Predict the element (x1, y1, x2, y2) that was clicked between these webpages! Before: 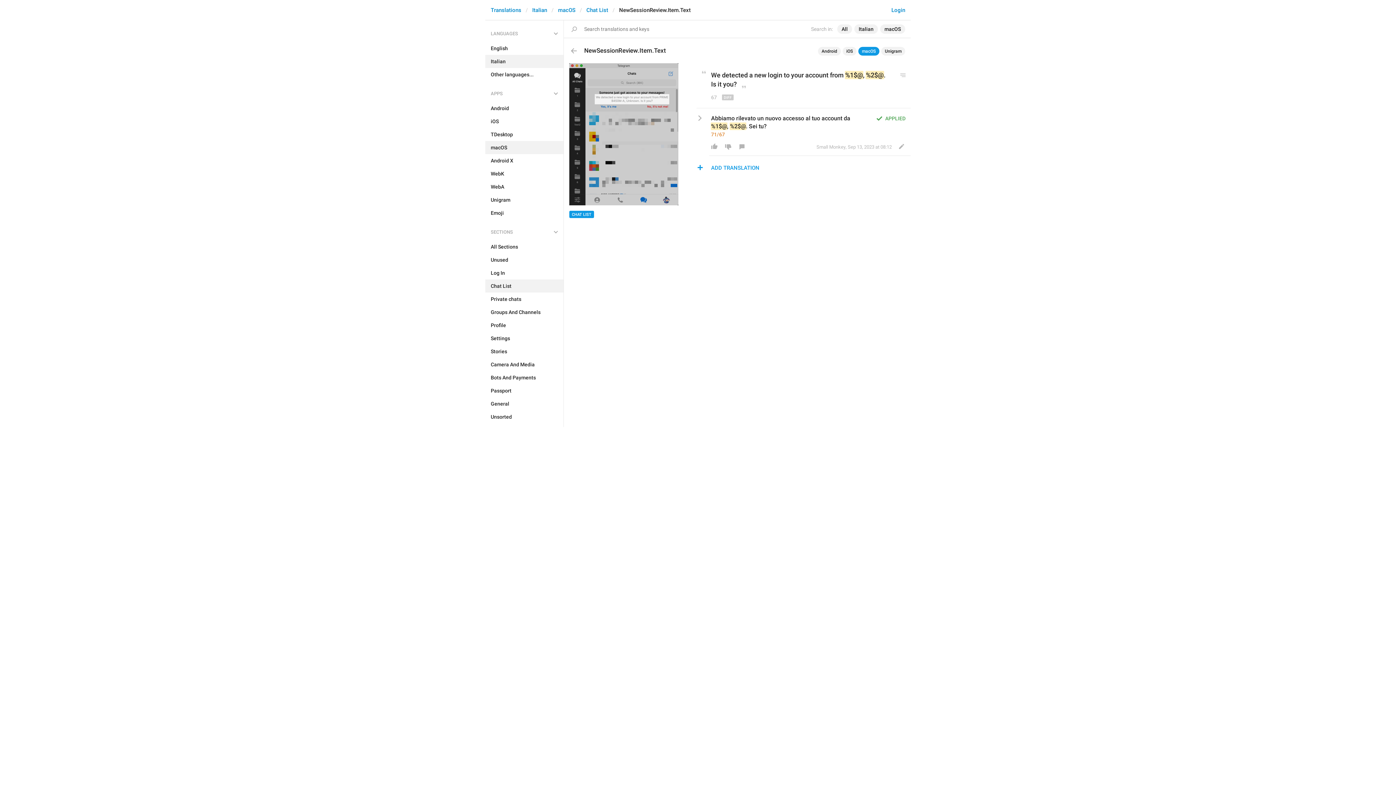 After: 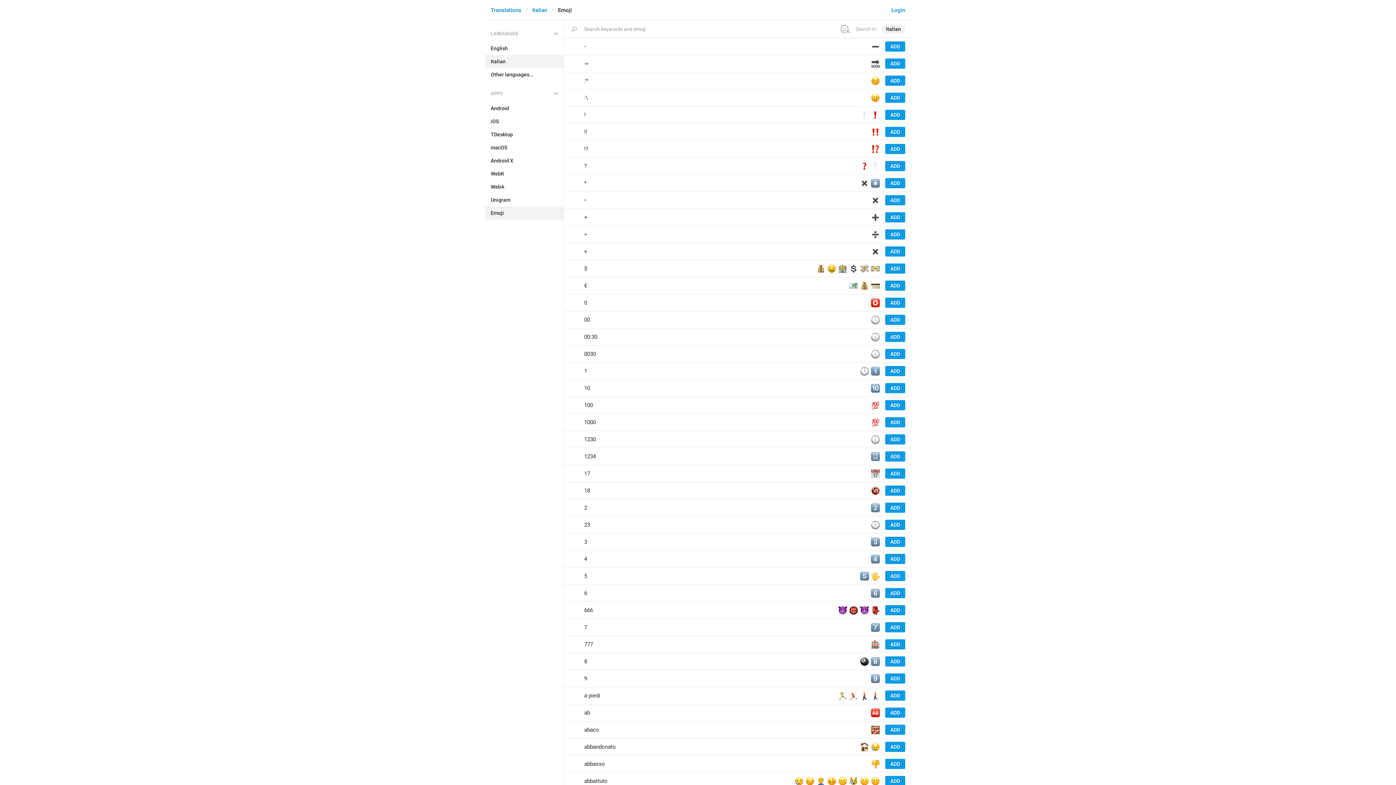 Action: bbox: (485, 206, 563, 219) label: Emoji